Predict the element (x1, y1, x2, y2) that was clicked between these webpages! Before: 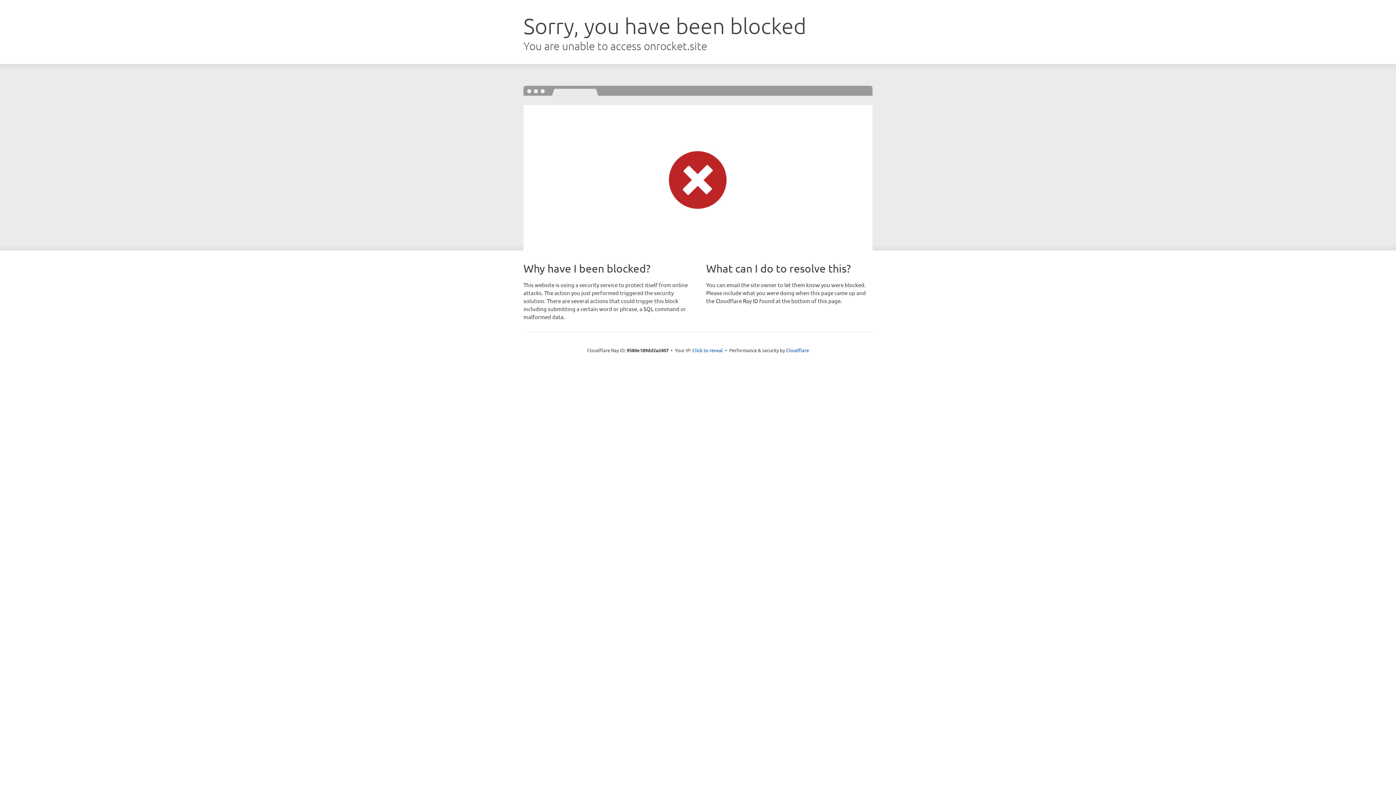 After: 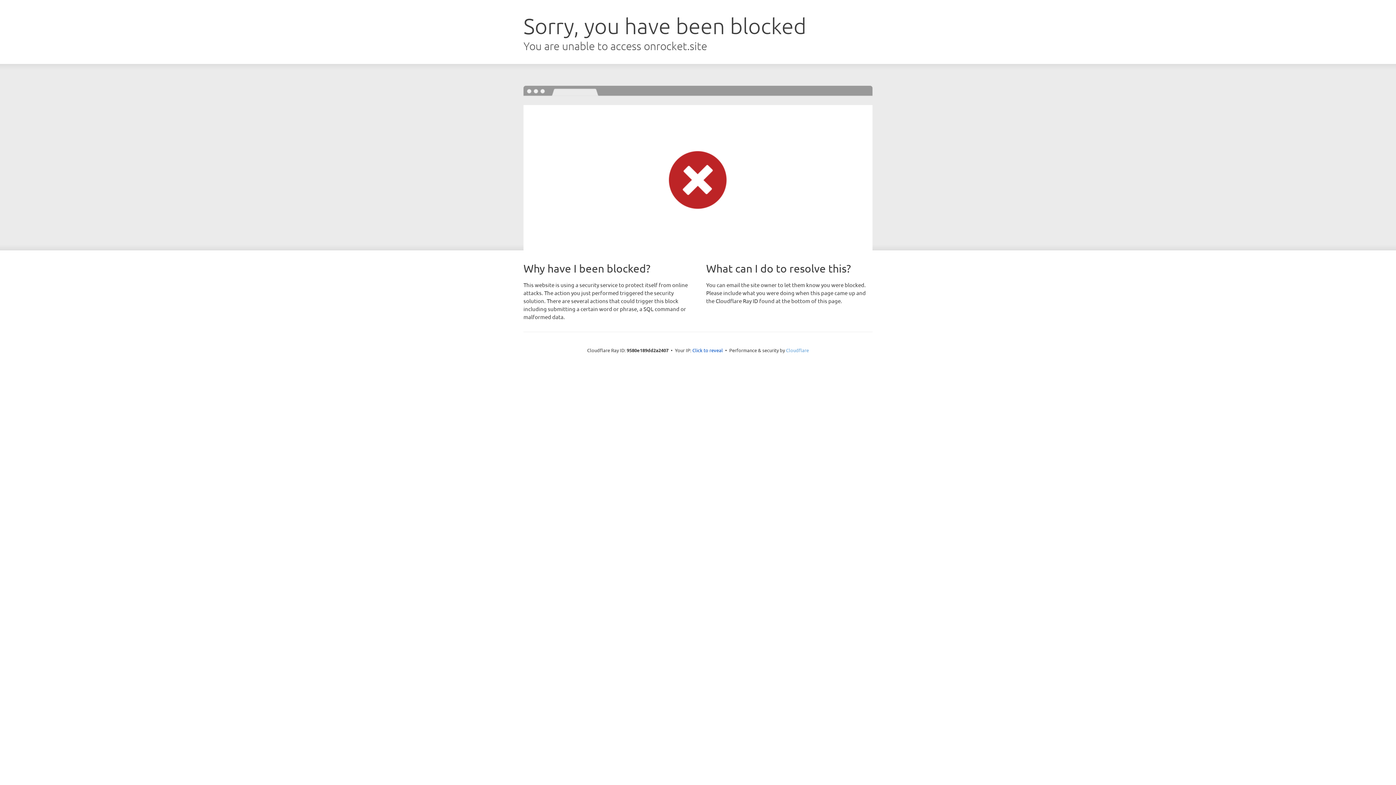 Action: bbox: (786, 347, 809, 353) label: Cloudflare